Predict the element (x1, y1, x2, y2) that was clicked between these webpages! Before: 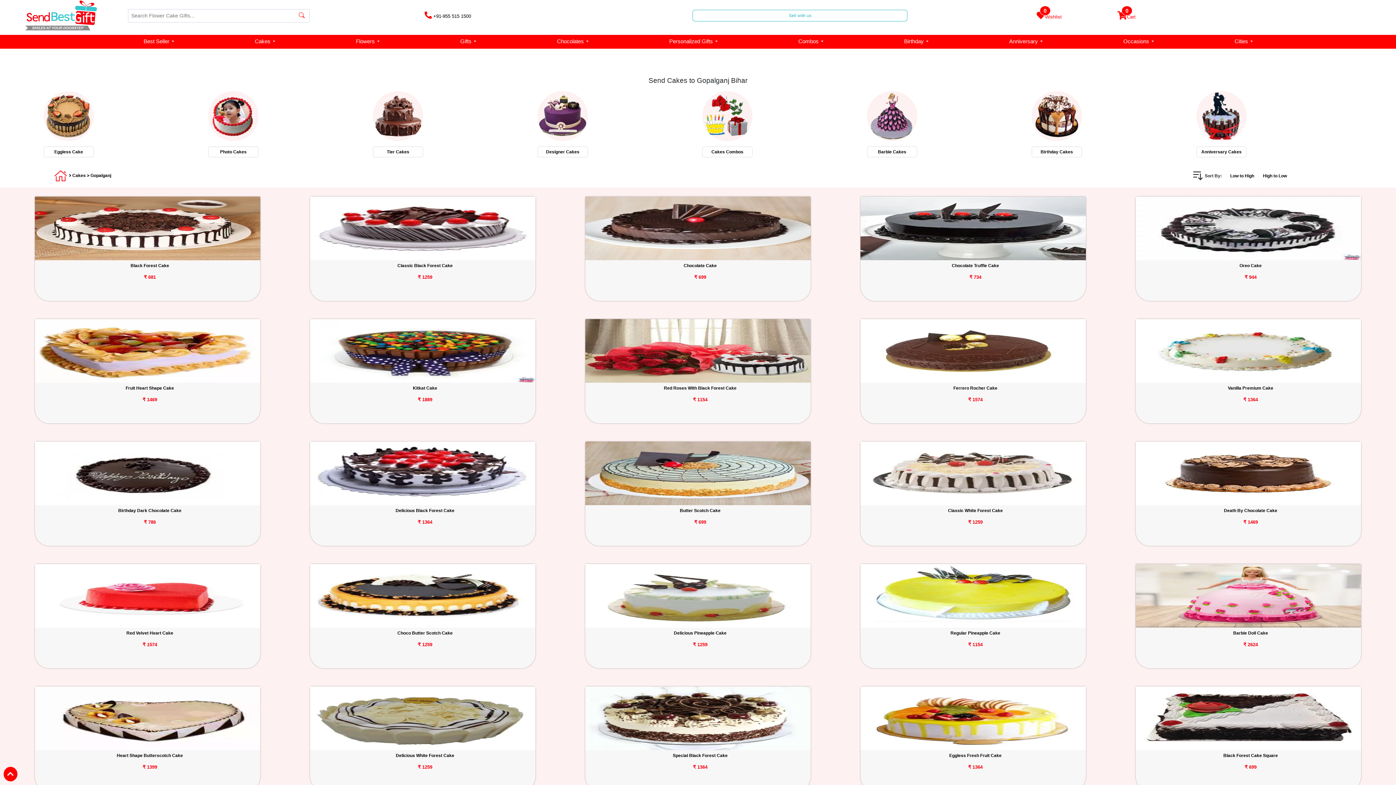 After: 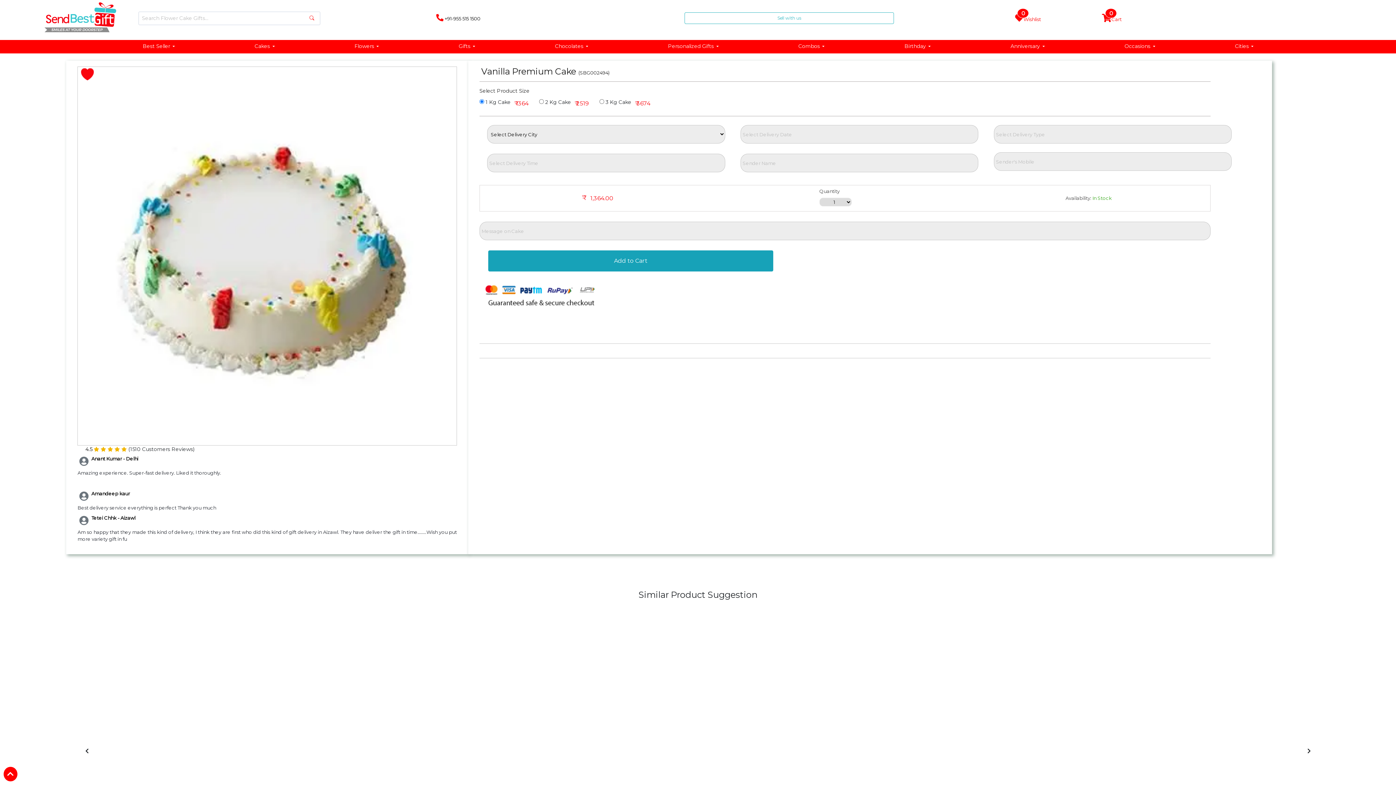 Action: label: ₹ 1364 bbox: (1135, 397, 1365, 402)